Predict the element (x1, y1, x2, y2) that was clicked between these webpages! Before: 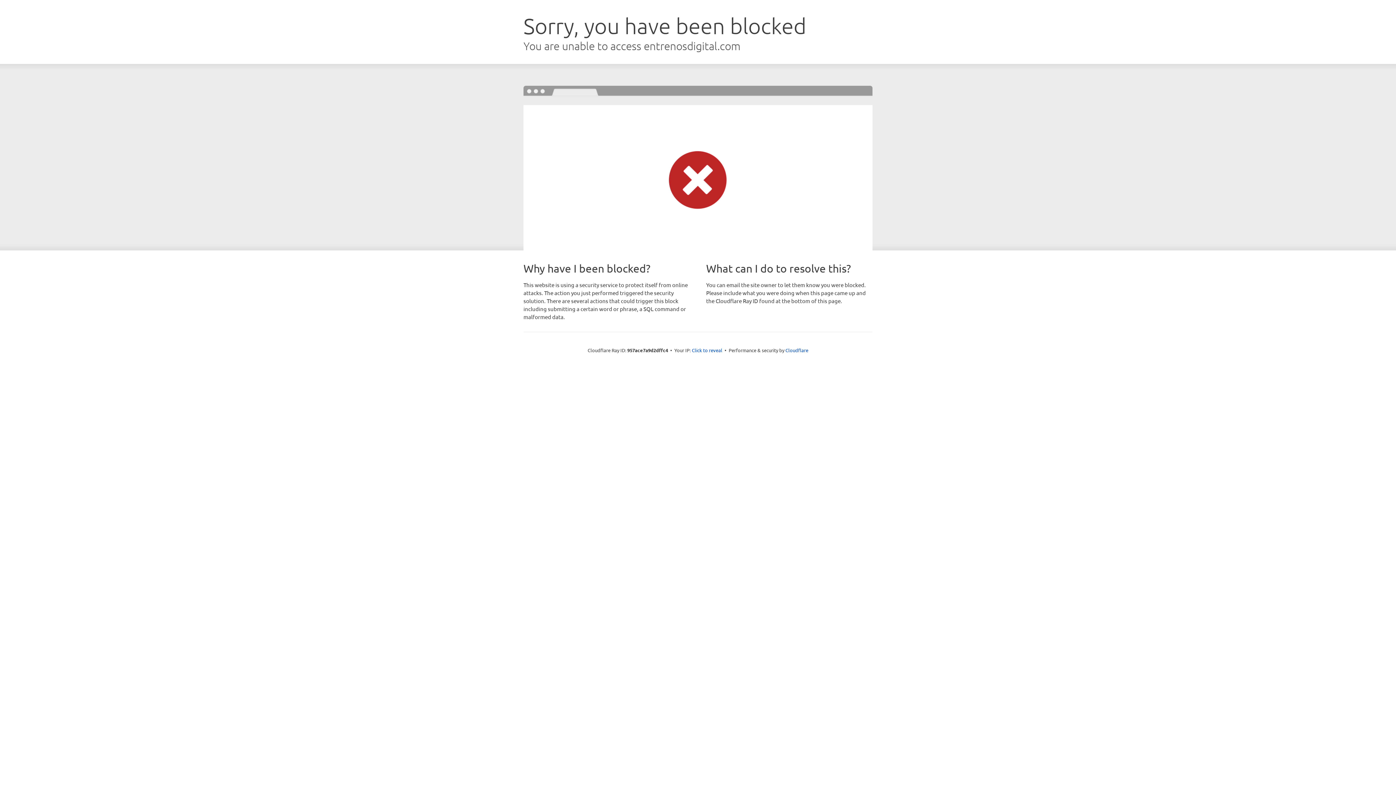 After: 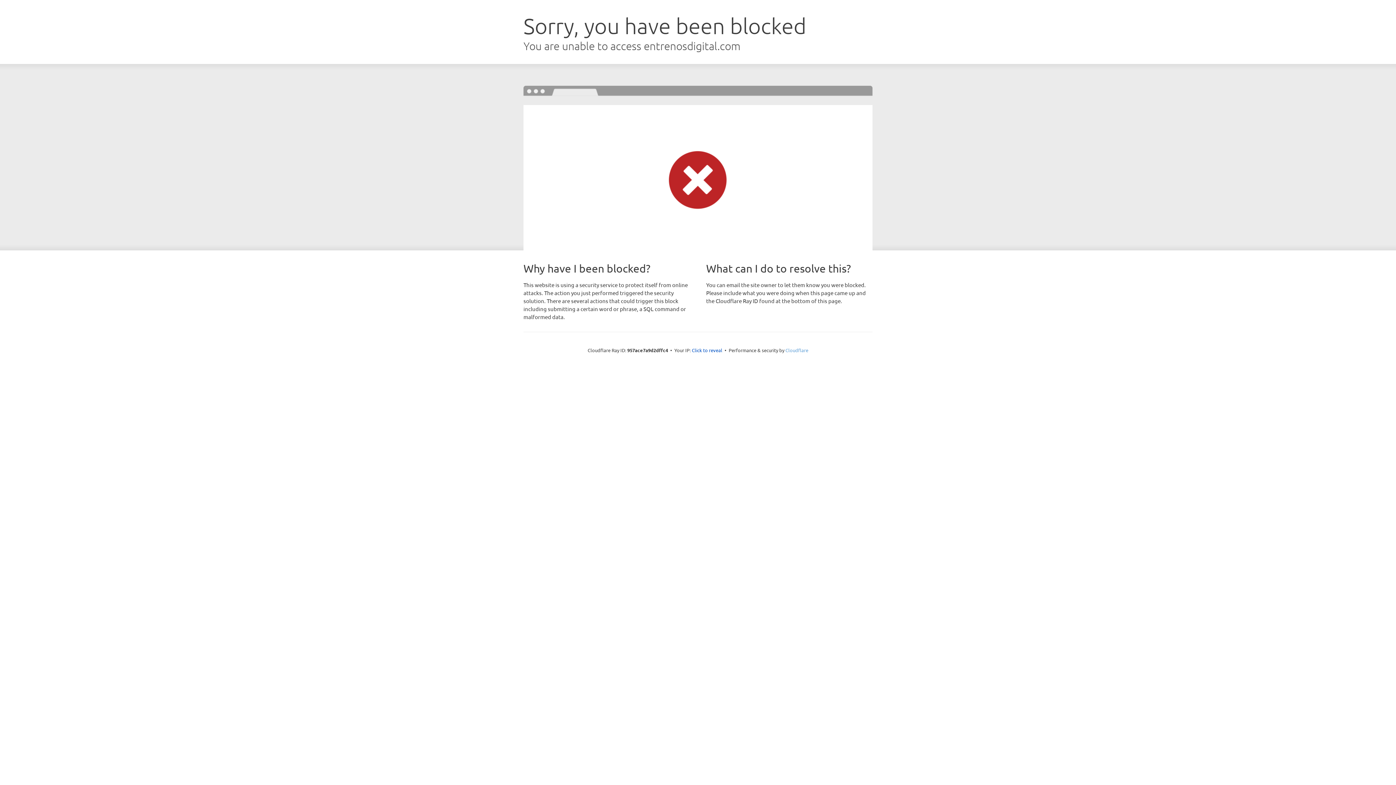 Action: bbox: (785, 347, 808, 353) label: Cloudflare